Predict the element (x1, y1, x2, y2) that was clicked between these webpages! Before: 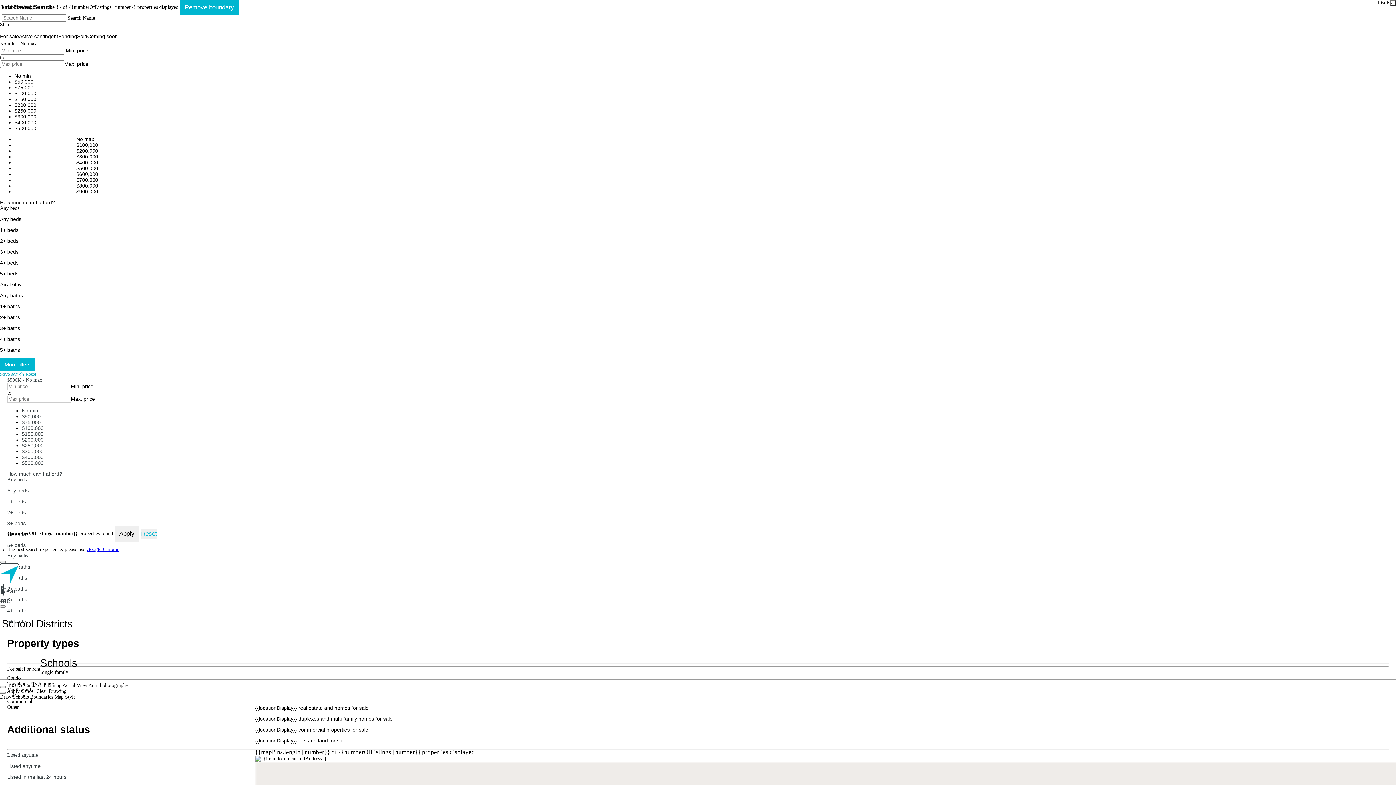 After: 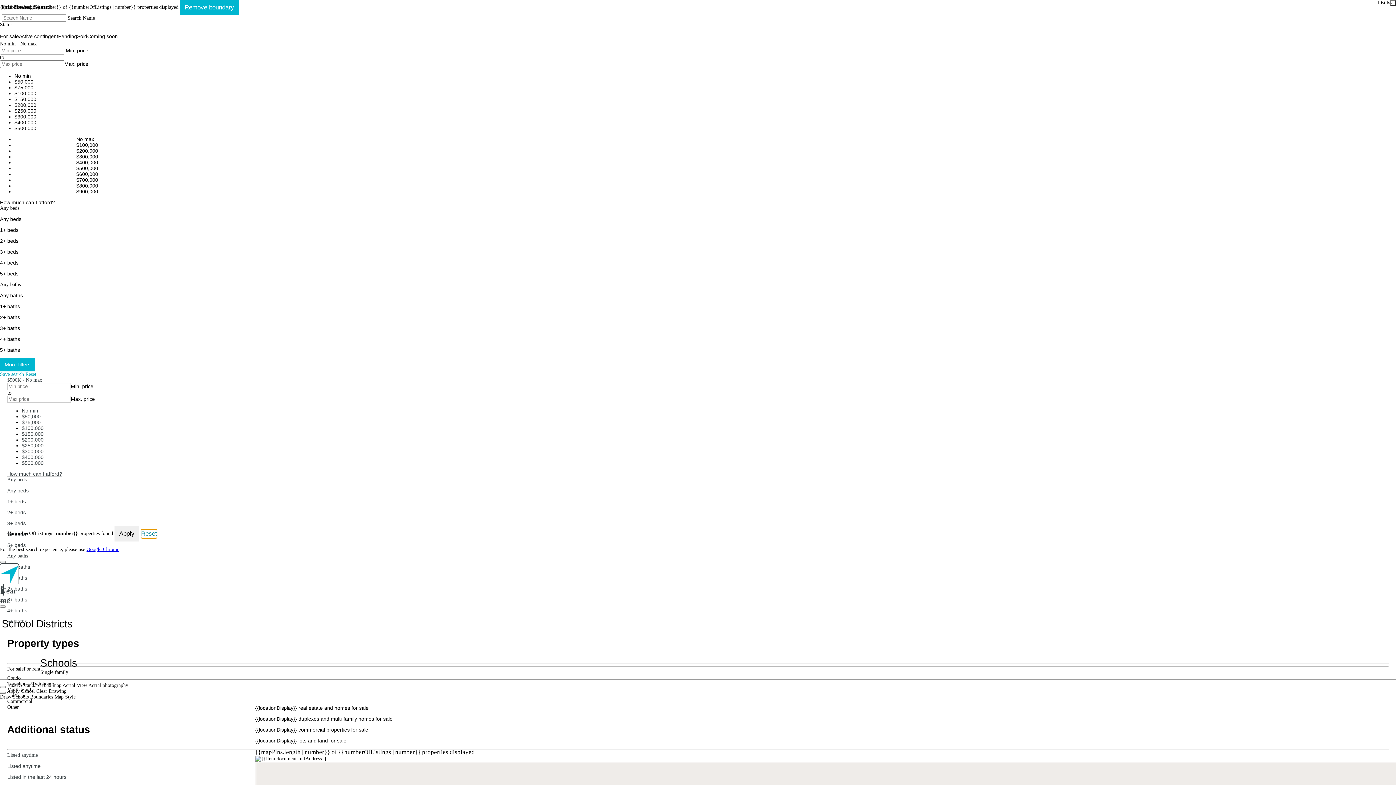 Action: label: Reset bbox: (140, 529, 157, 538)